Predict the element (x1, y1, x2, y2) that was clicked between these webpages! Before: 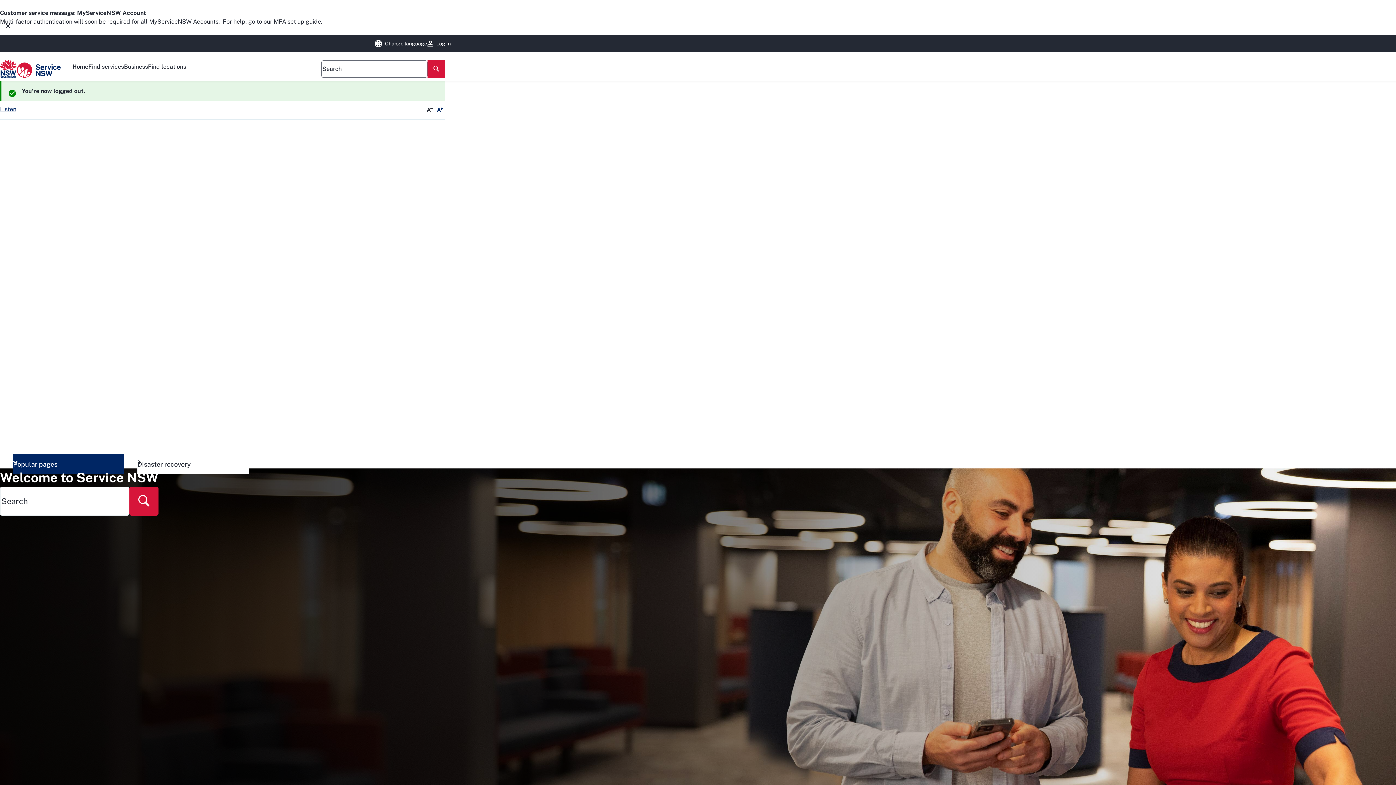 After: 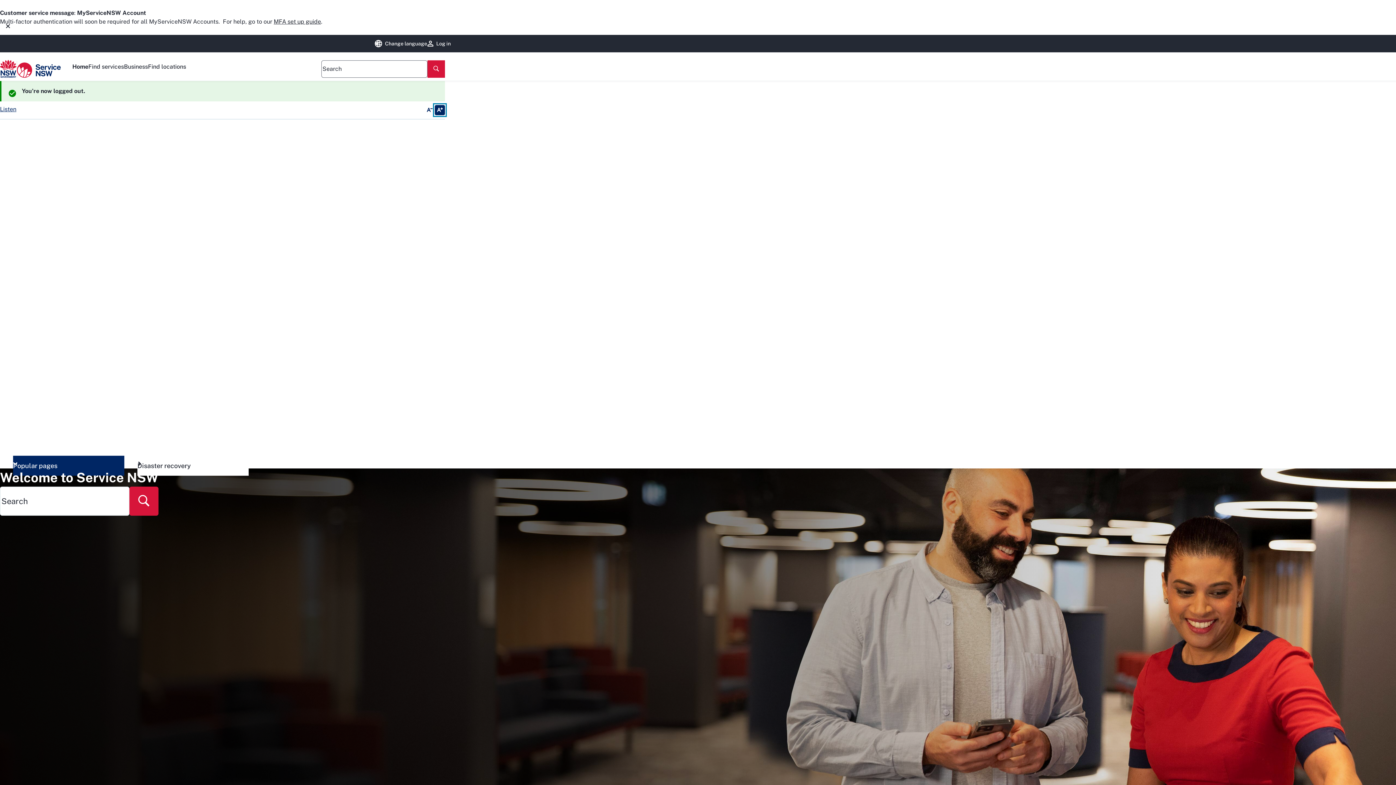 Action: bbox: (434, 105, 445, 115)